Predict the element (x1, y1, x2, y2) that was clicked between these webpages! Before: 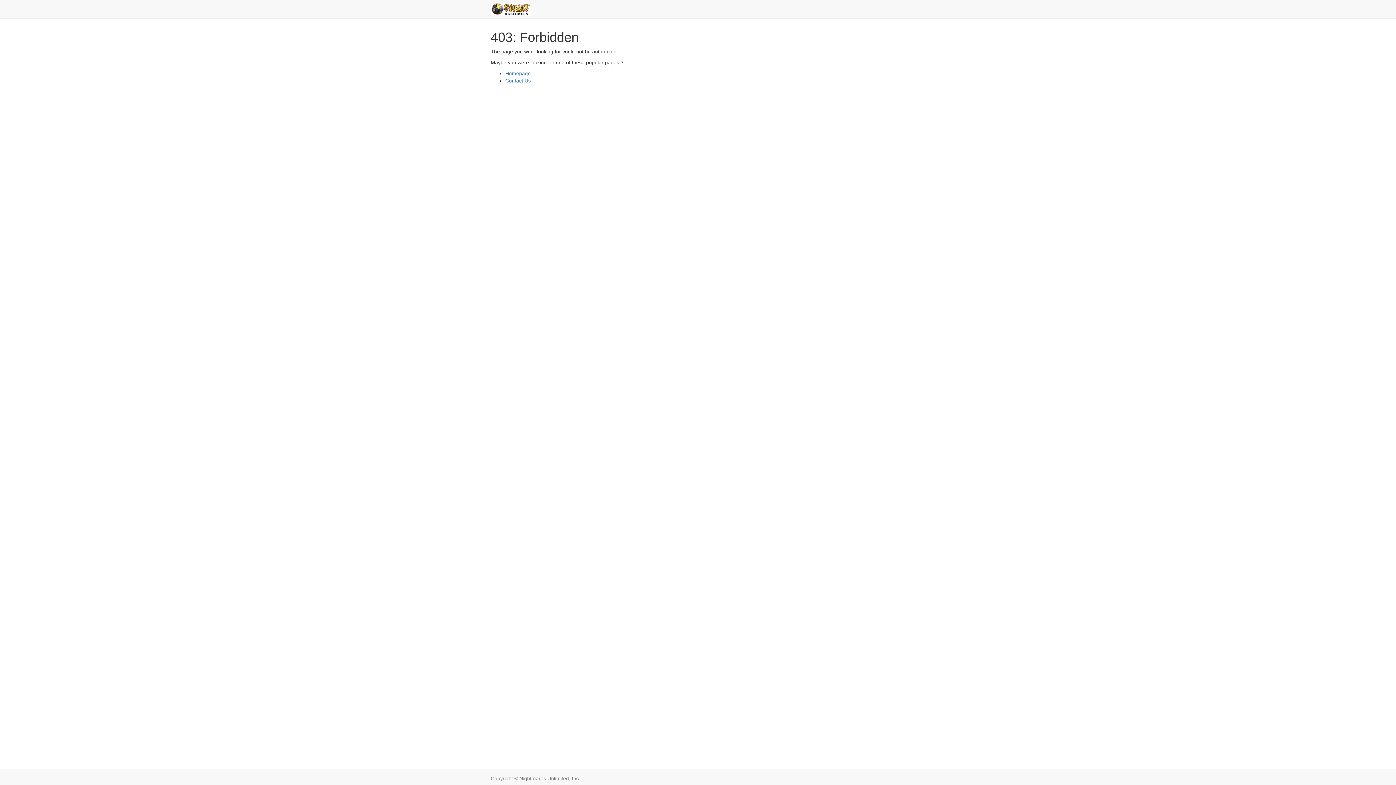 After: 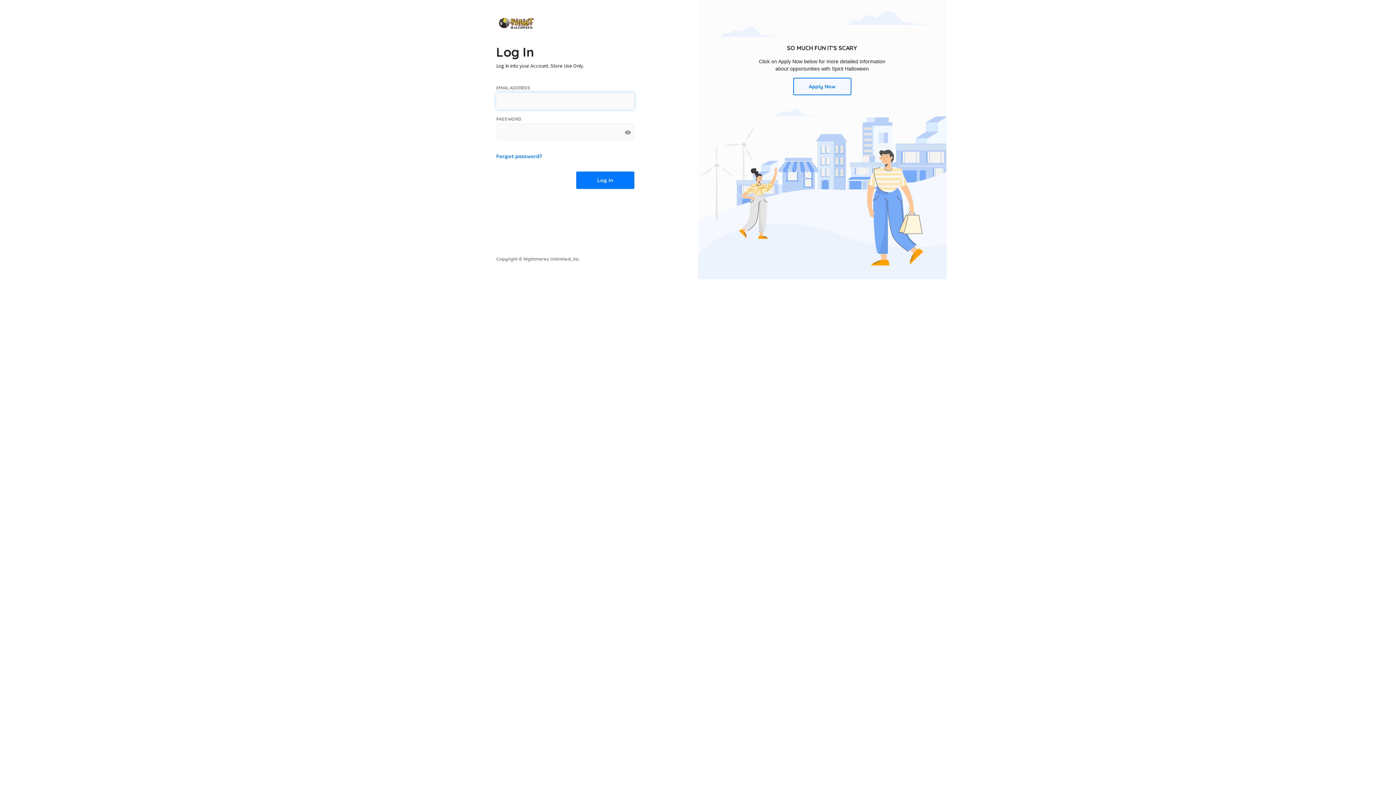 Action: bbox: (485, 0, 536, 18)